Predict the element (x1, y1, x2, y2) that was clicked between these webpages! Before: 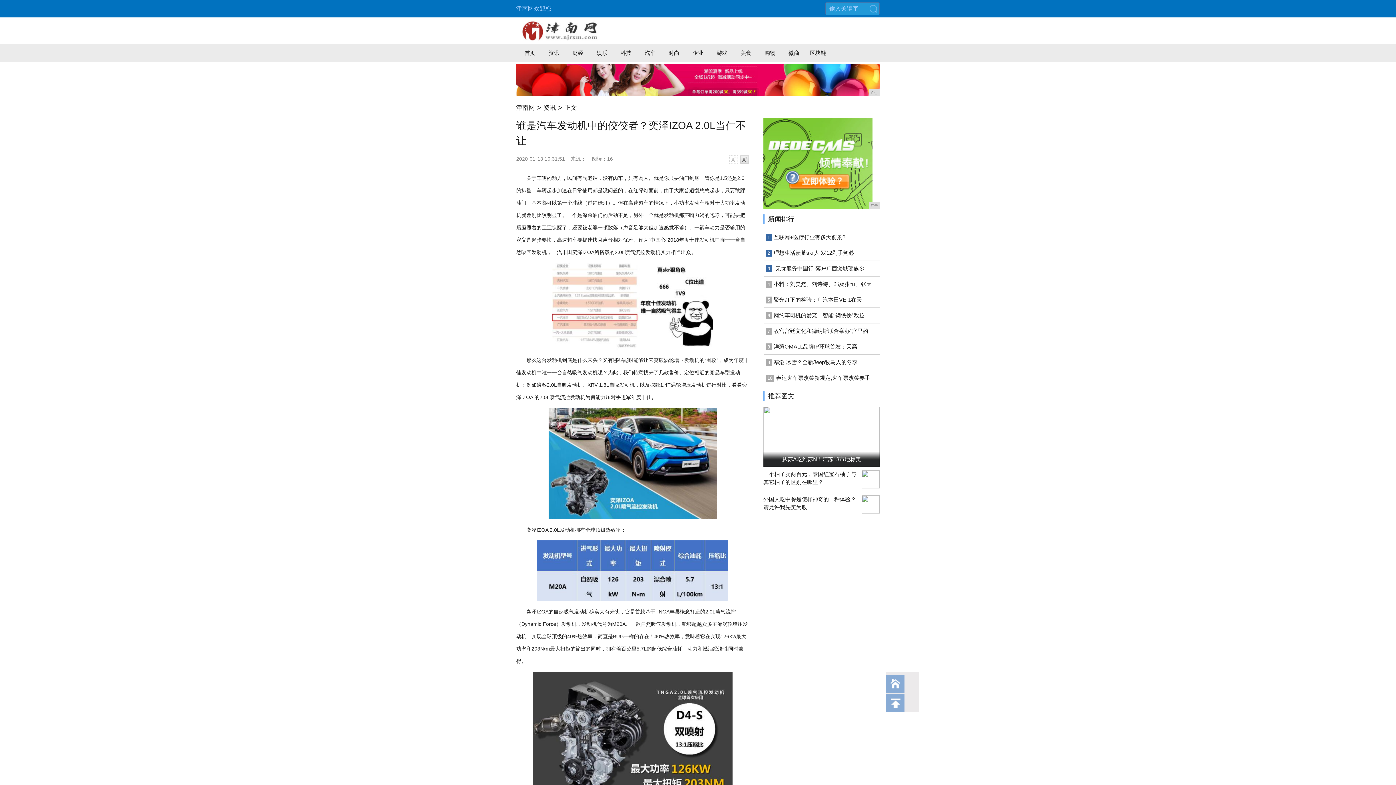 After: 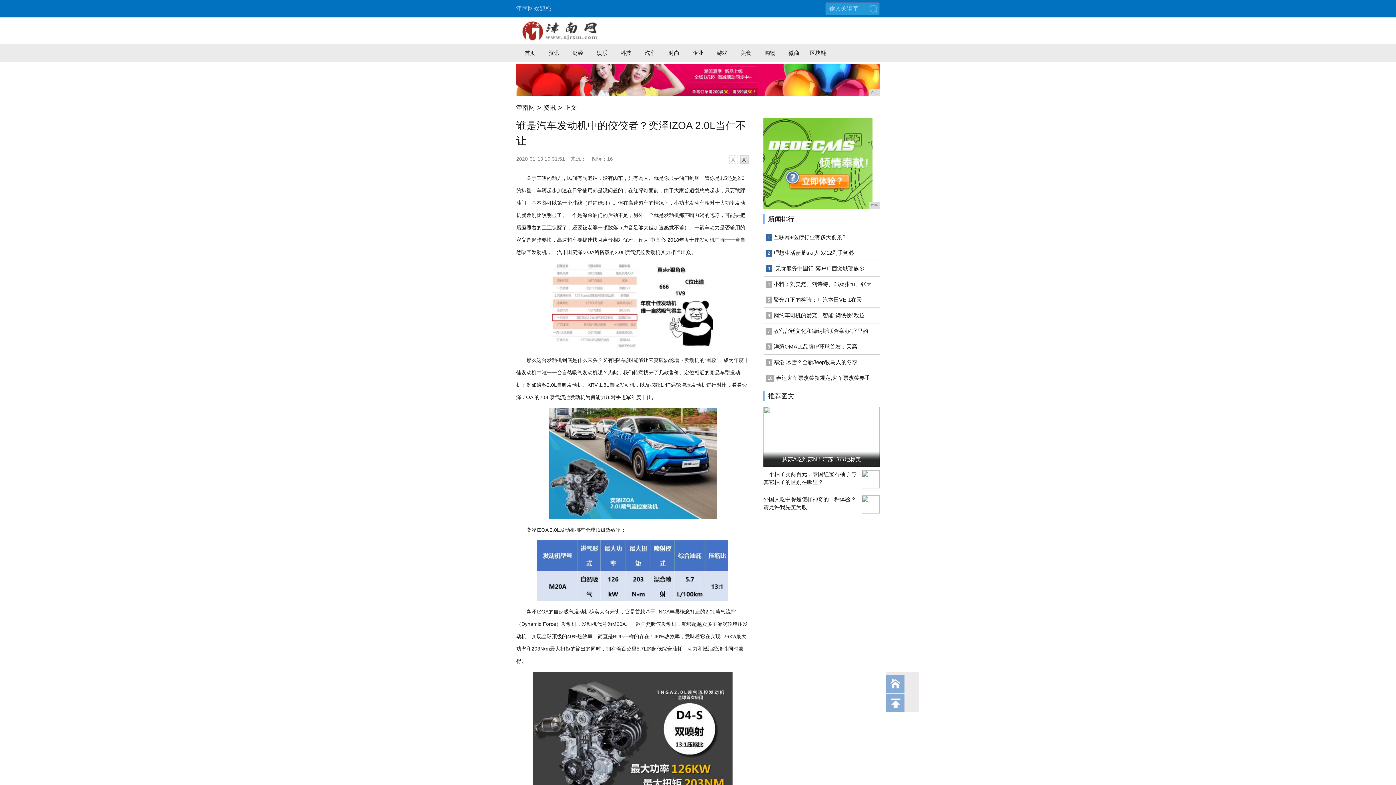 Action: label: 企业 bbox: (686, 48, 710, 58)